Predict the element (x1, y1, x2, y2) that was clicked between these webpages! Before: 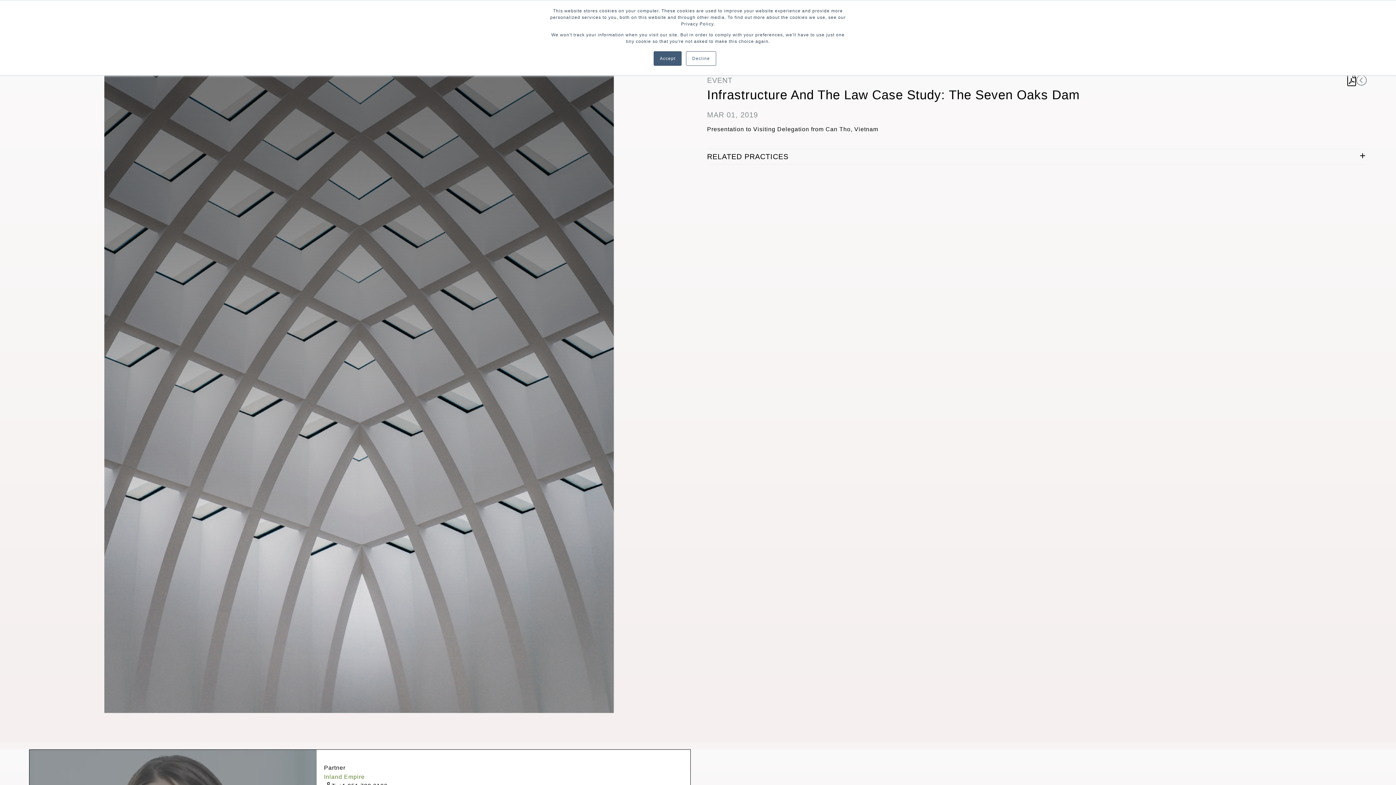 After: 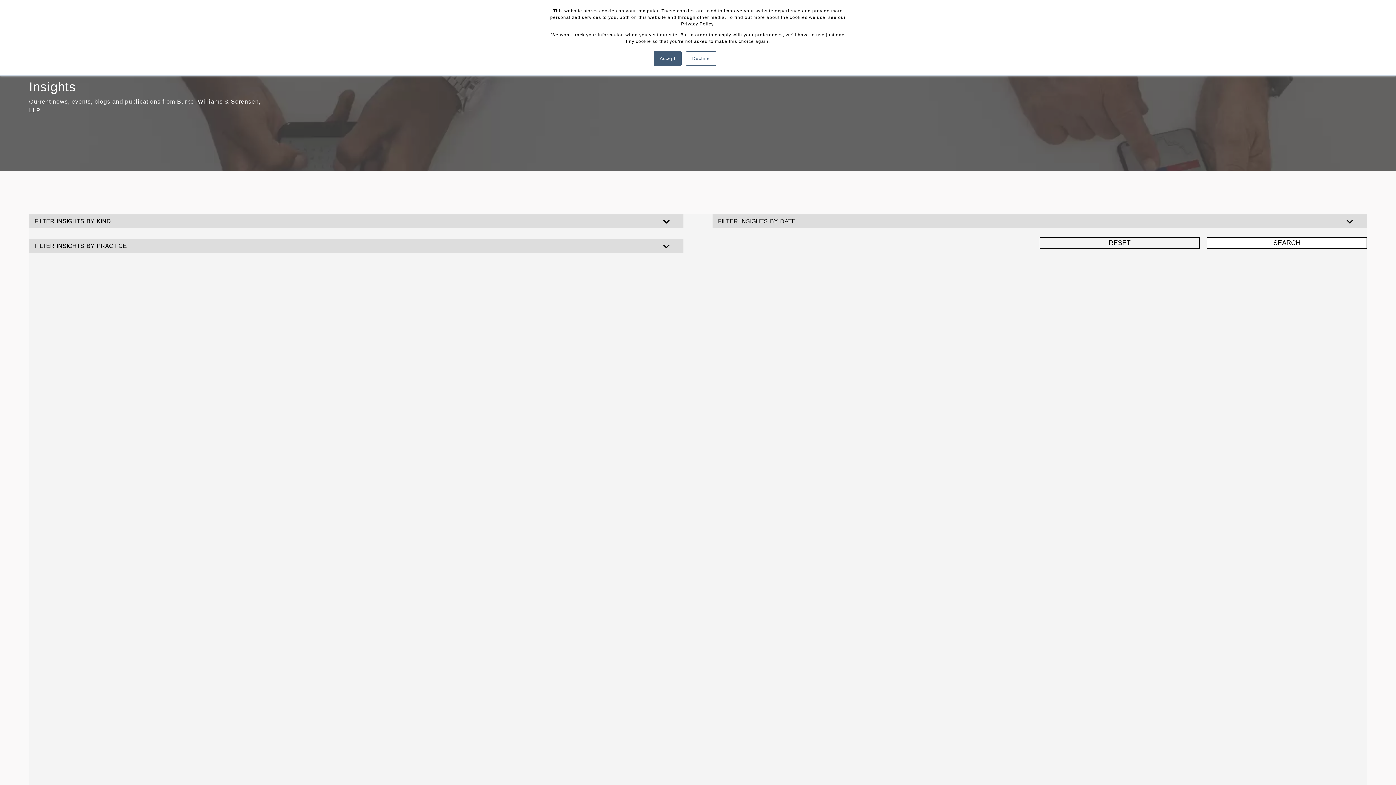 Action: label: Back Button bbox: (1356, 74, 1367, 85)